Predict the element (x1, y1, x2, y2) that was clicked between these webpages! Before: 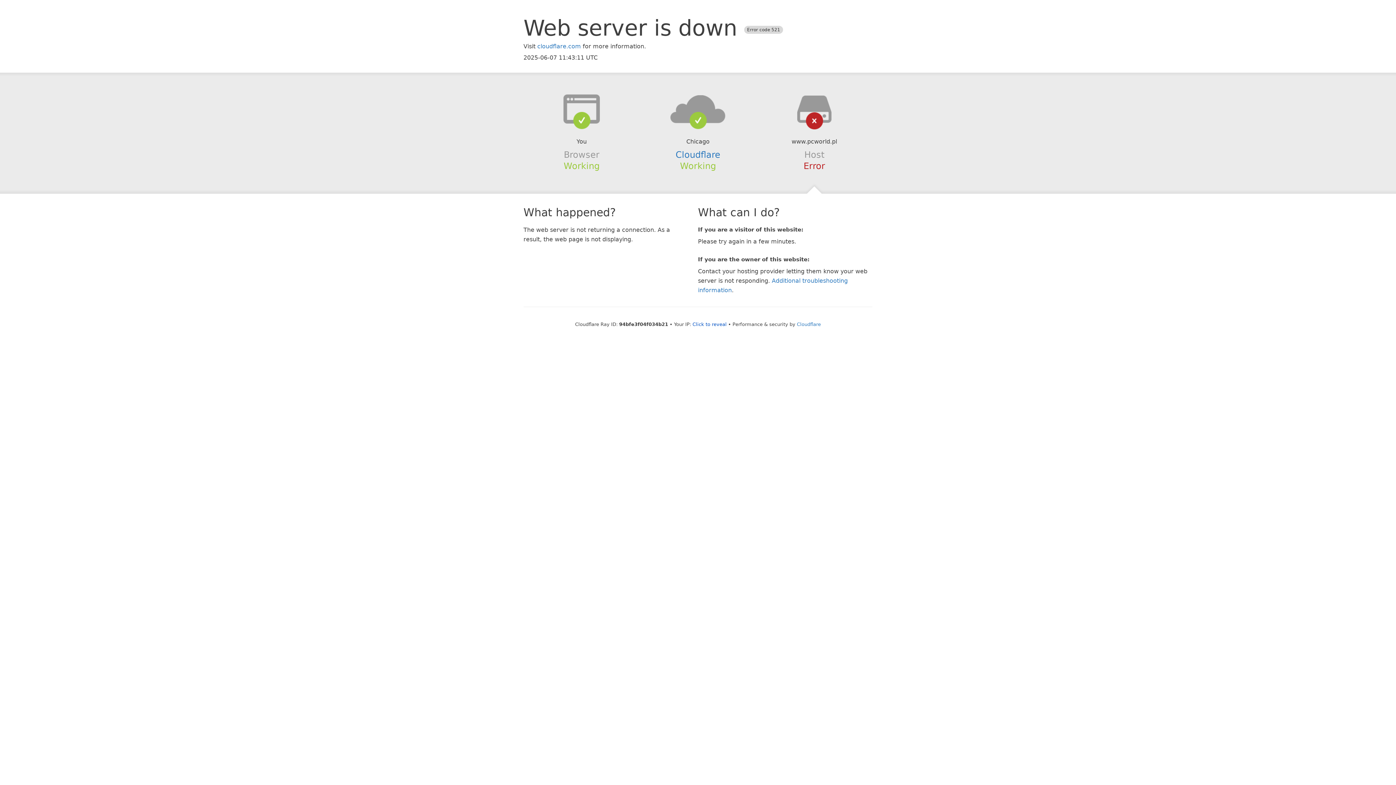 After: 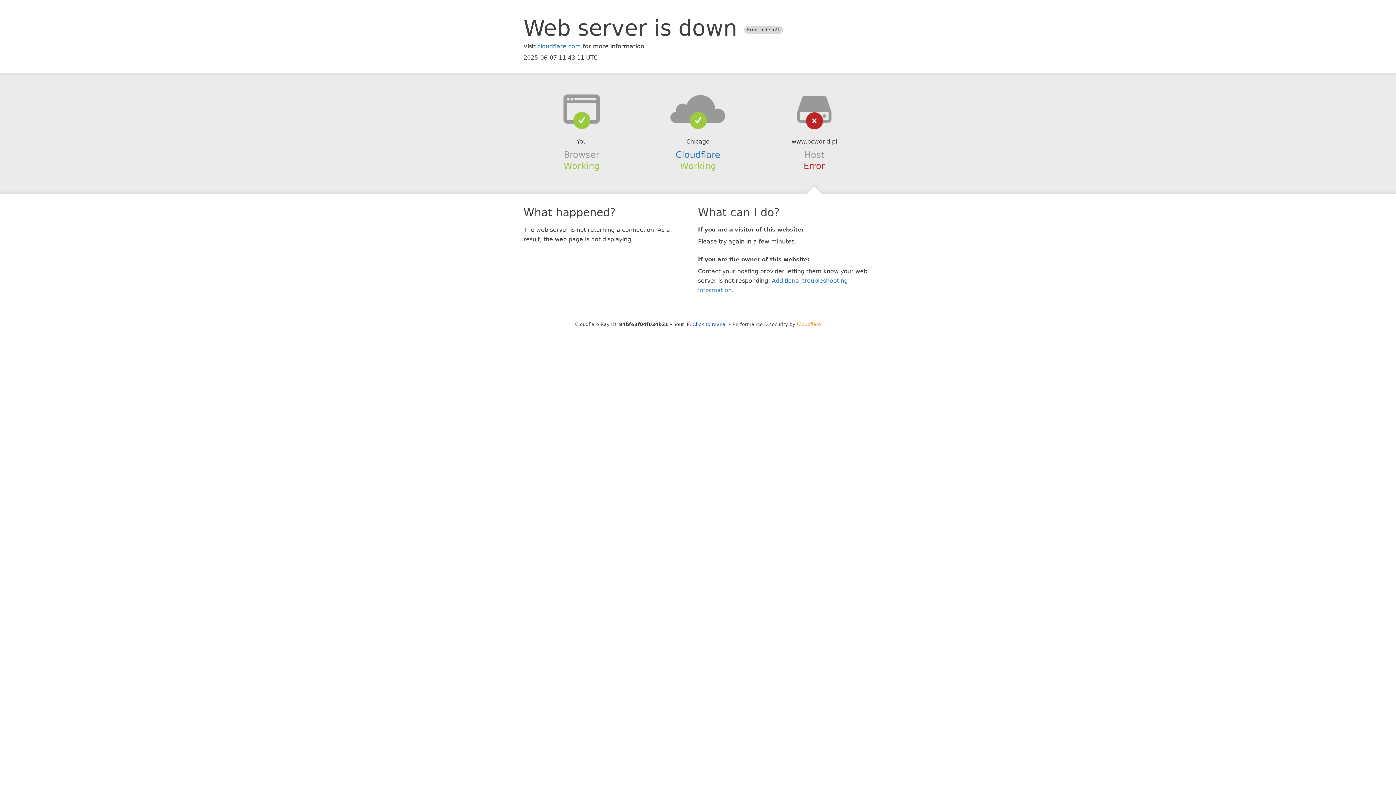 Action: bbox: (797, 321, 821, 327) label: Cloudflare